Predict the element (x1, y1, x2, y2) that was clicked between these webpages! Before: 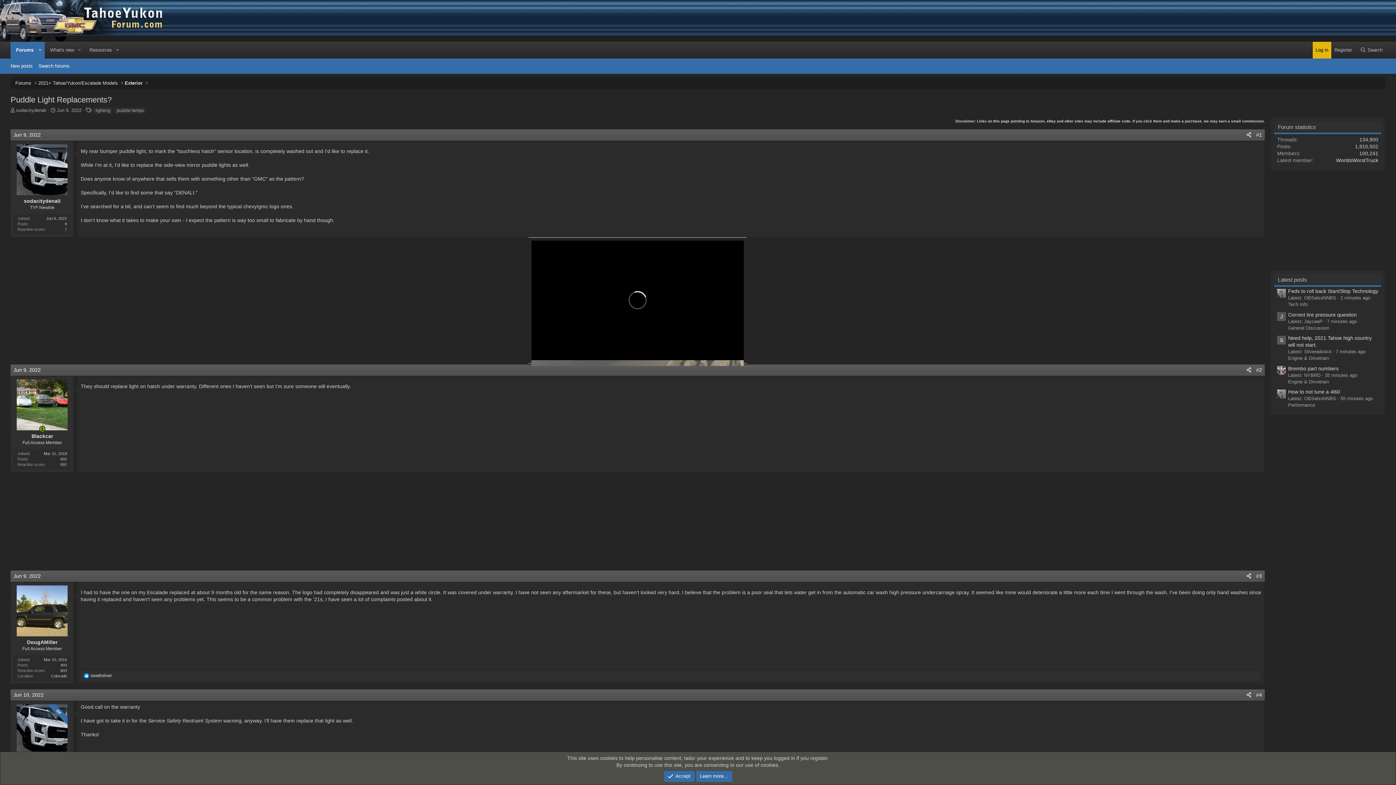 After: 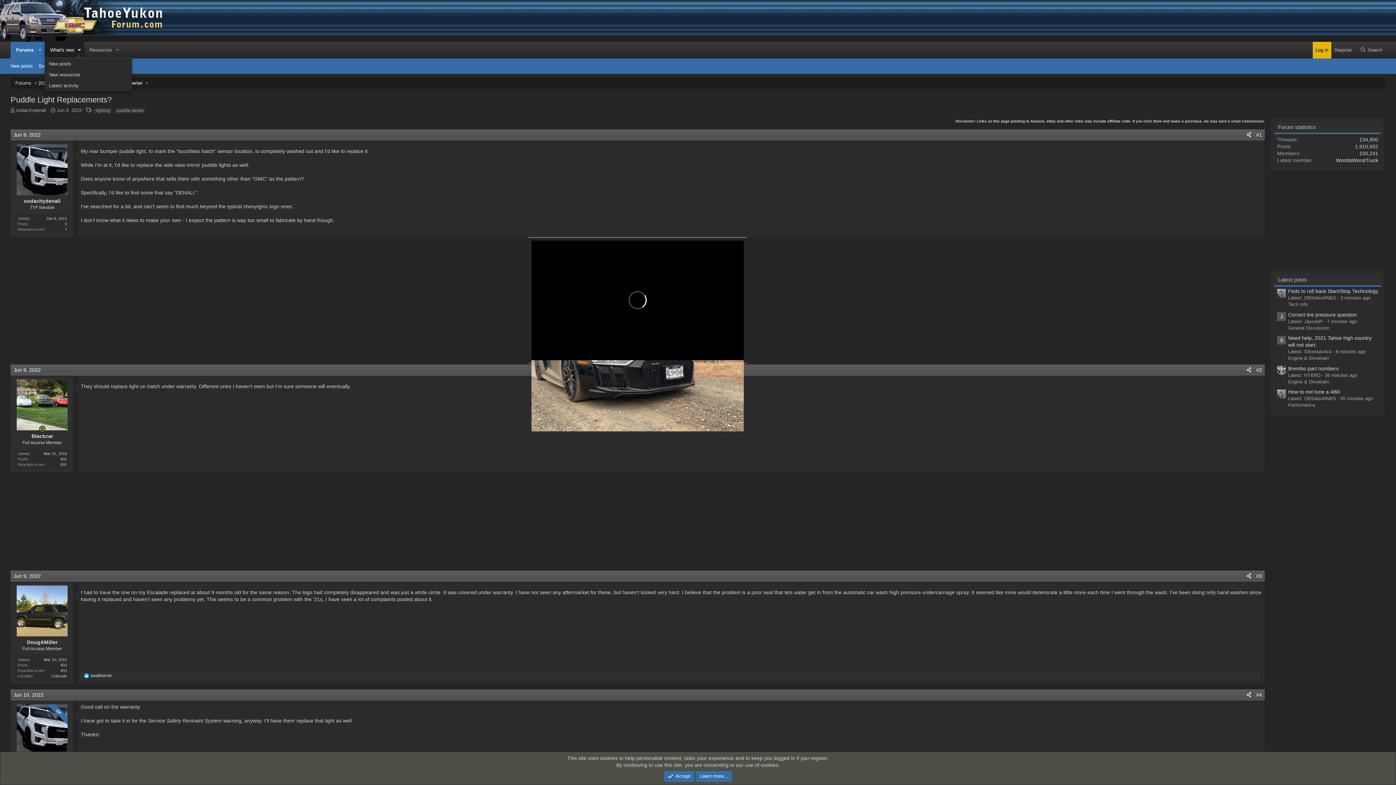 Action: bbox: (74, 41, 84, 58) label: Toggle expanded